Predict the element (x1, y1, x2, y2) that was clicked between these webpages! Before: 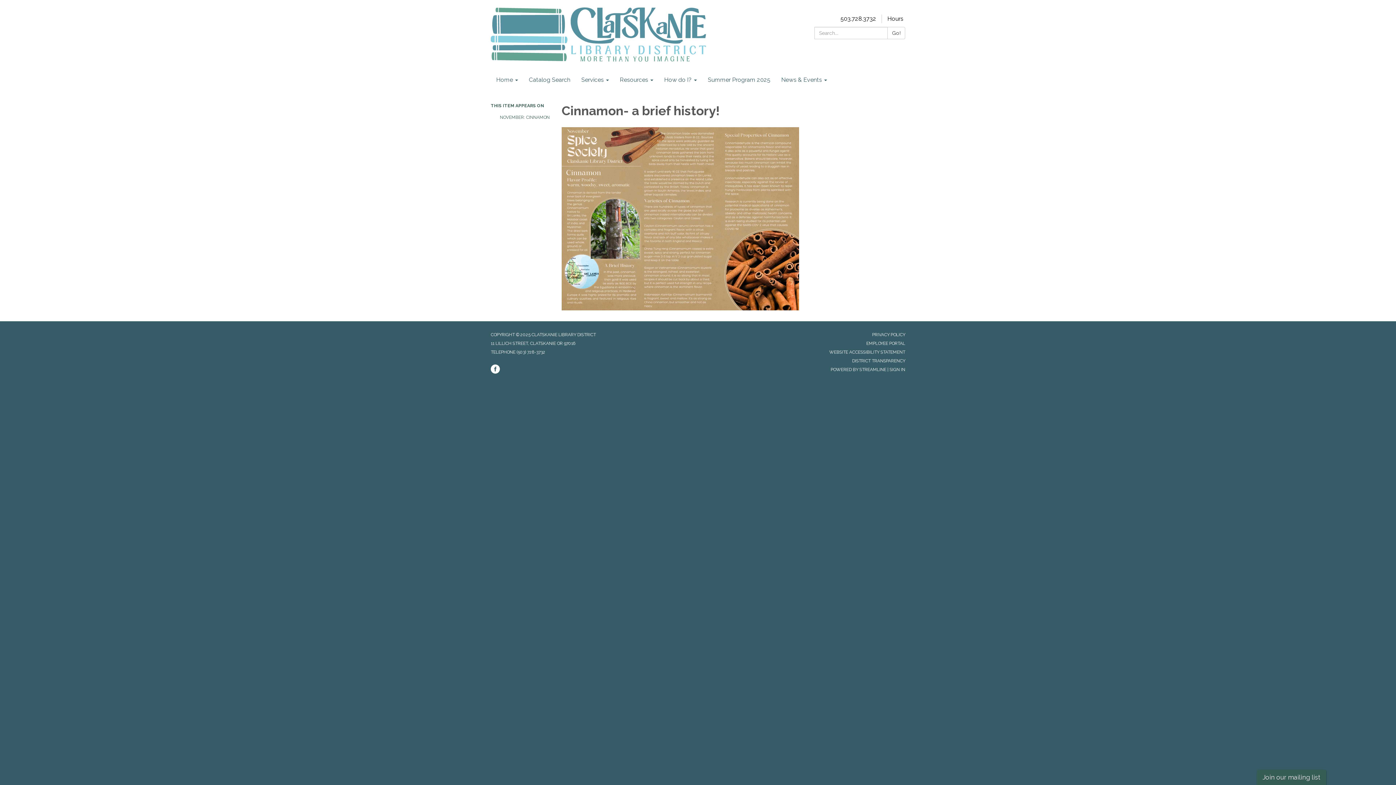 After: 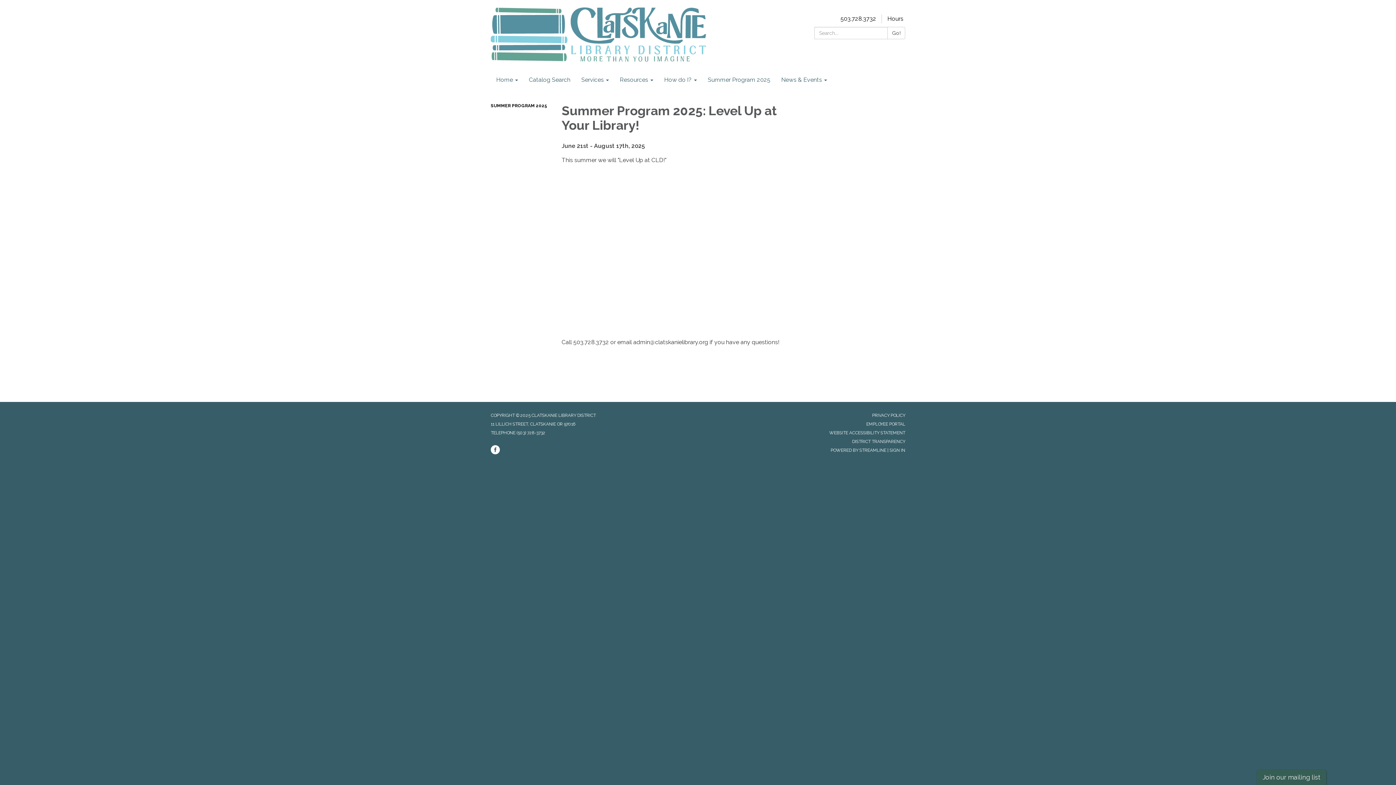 Action: label: Summer Program 2025 bbox: (702, 70, 776, 89)